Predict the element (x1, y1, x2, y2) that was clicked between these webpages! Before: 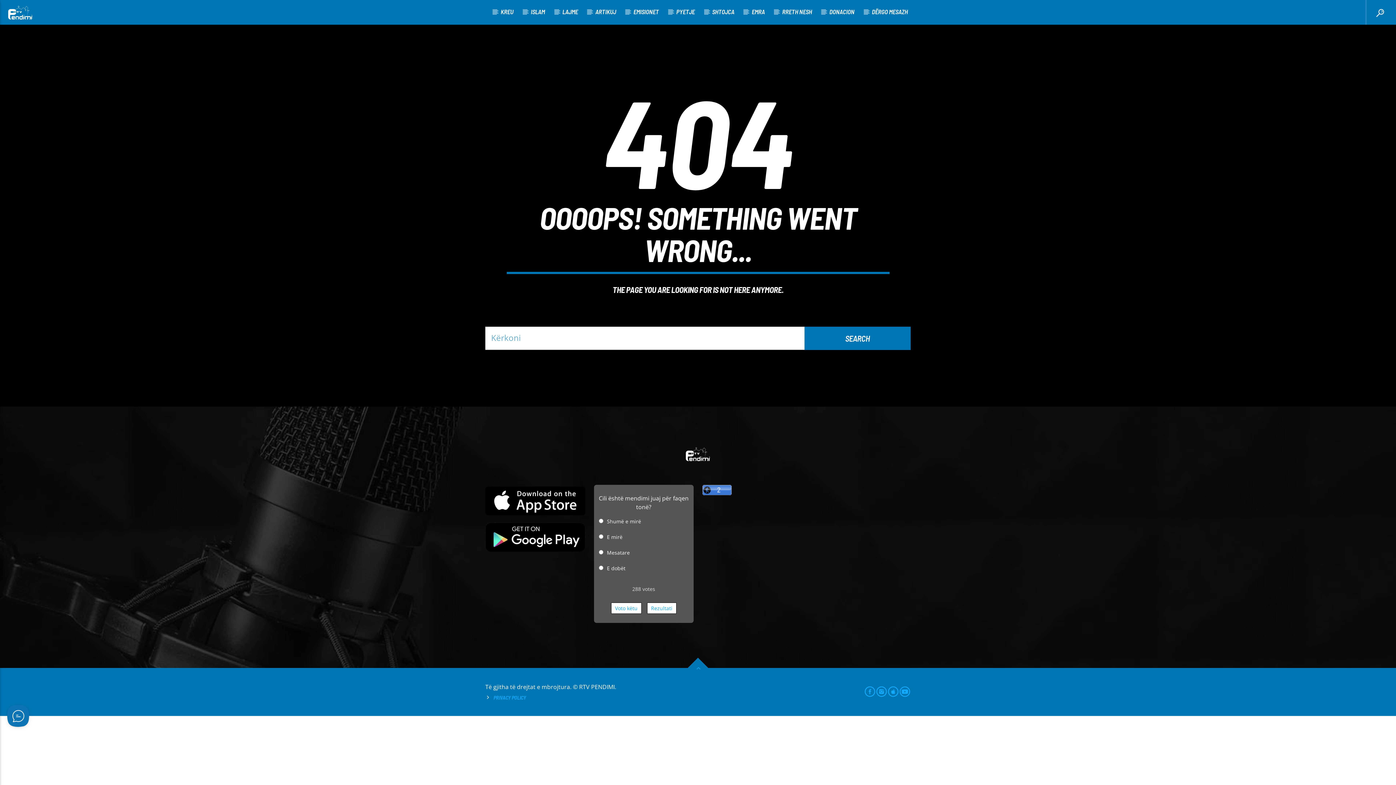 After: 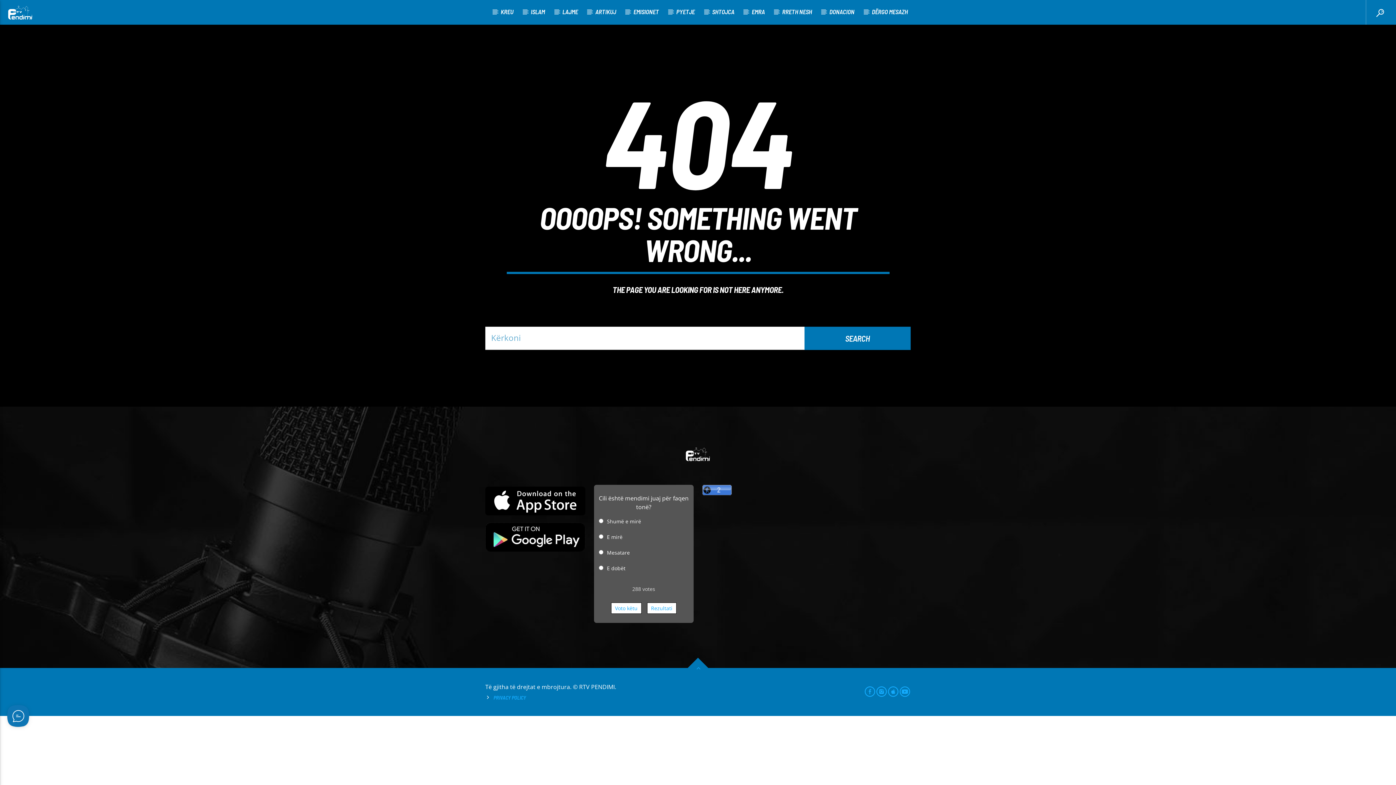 Action: bbox: (687, 657, 708, 678)